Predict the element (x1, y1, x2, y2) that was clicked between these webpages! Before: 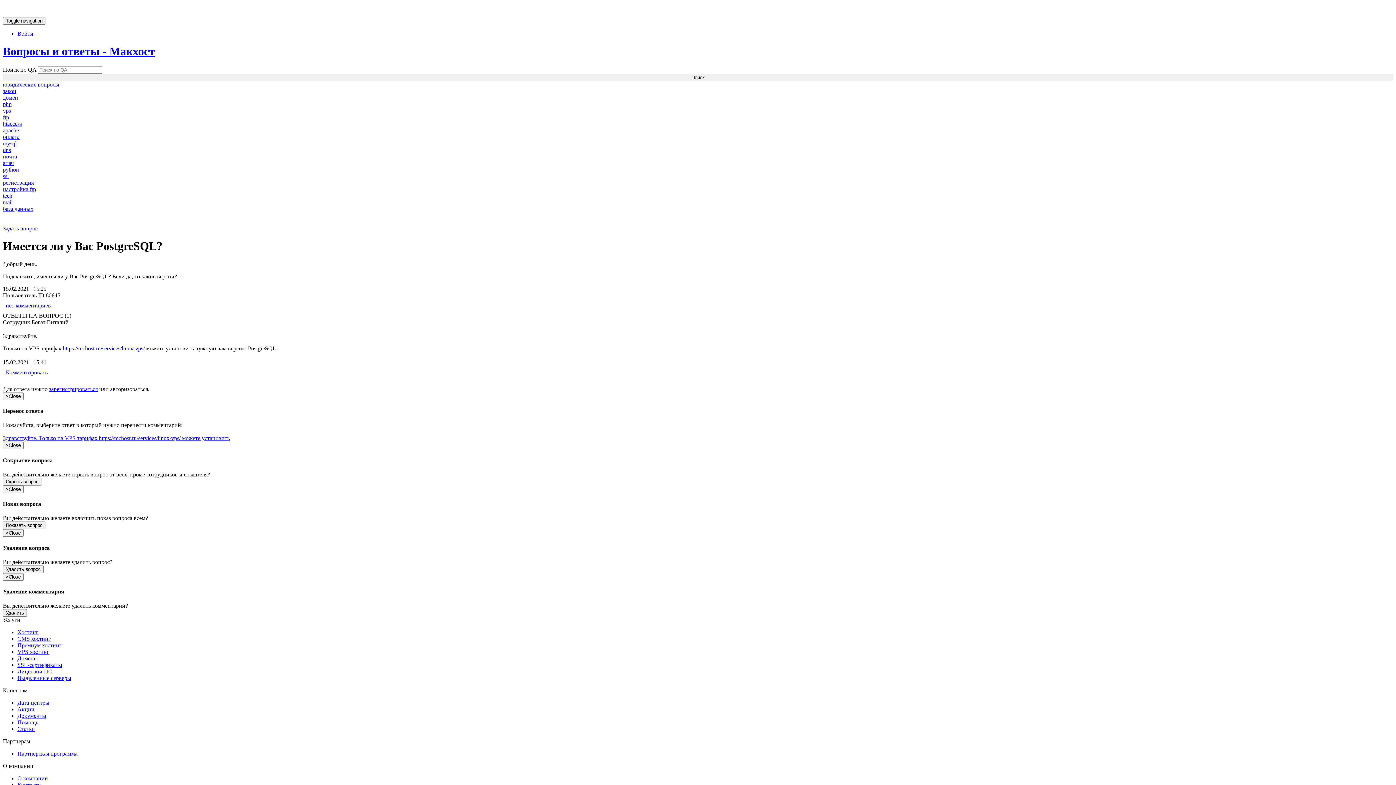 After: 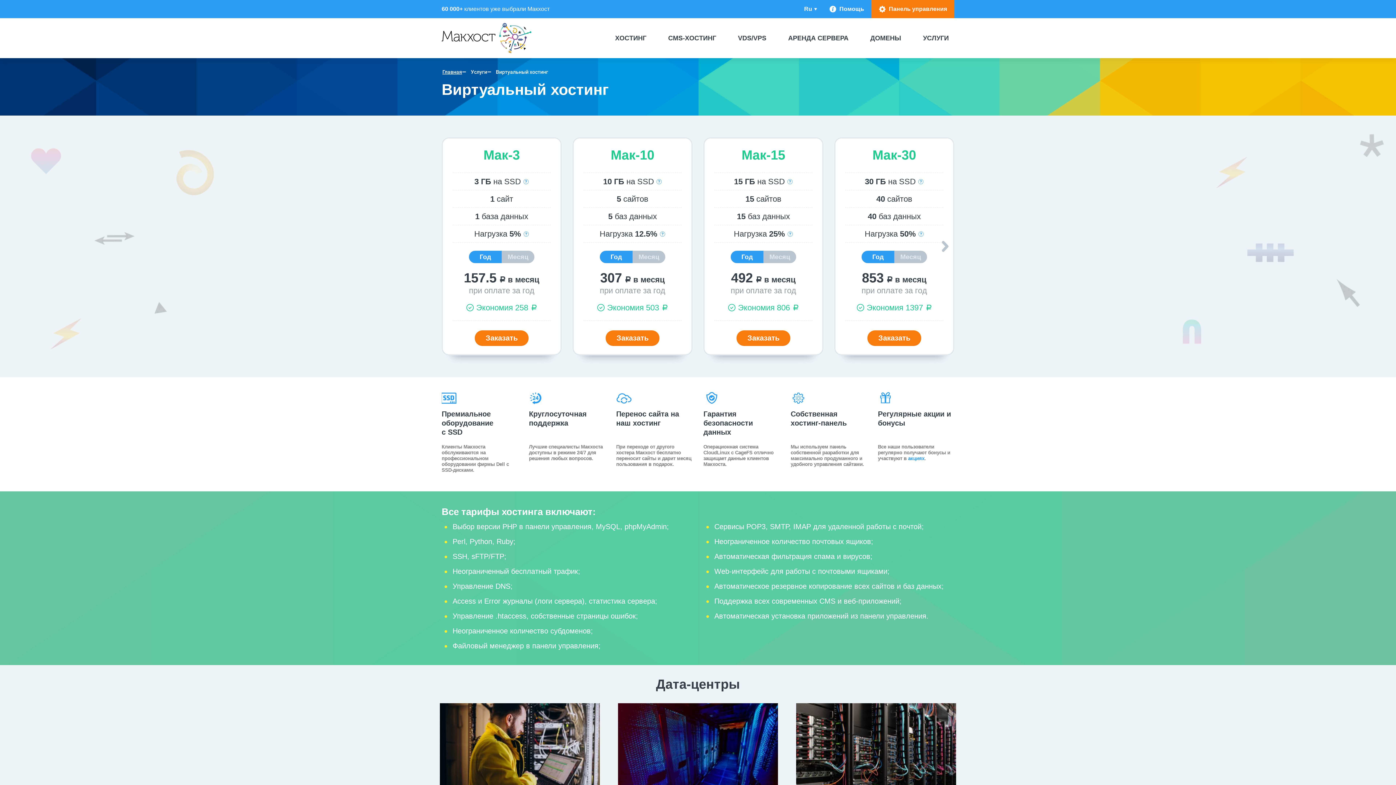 Action: label: Хостинг bbox: (17, 629, 38, 635)